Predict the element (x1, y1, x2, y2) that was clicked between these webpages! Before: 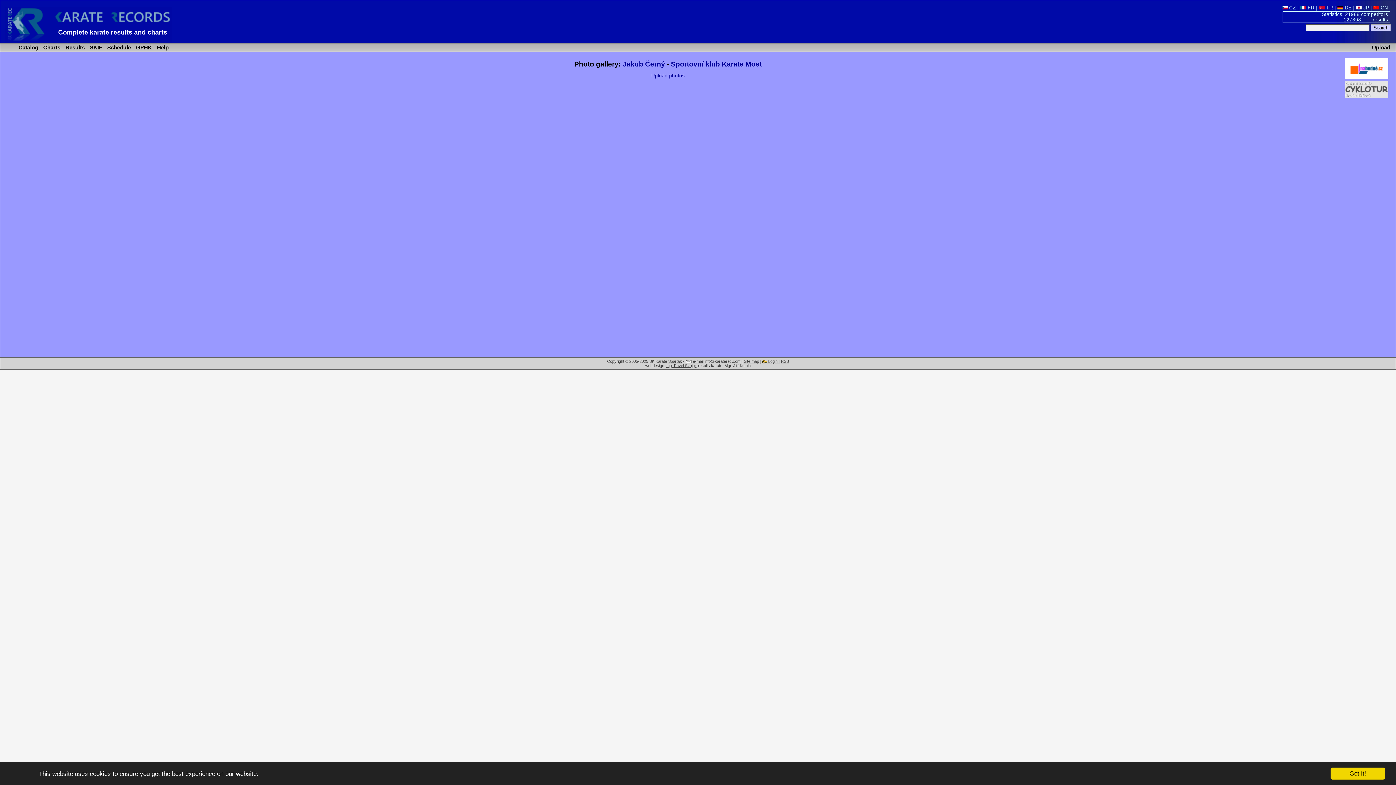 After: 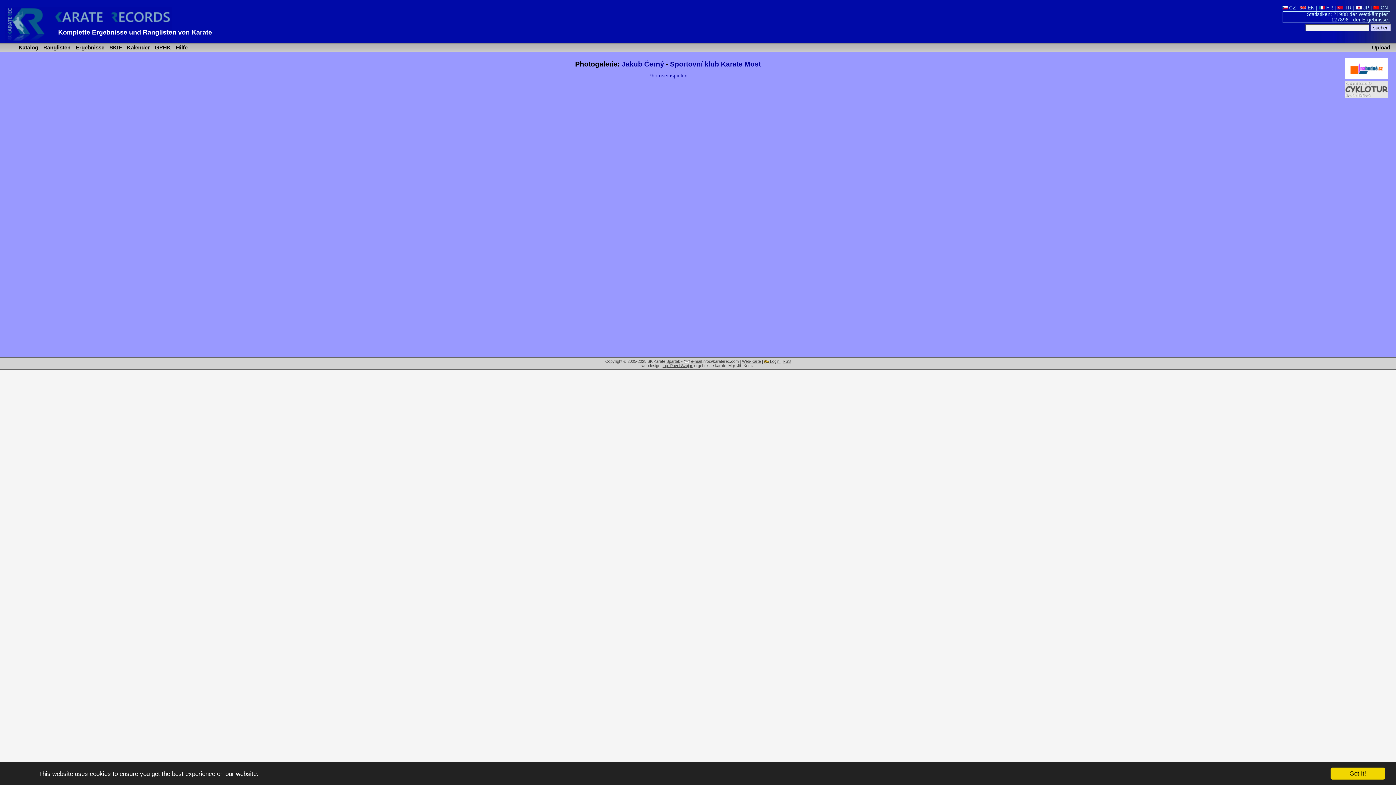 Action: bbox: (1337, 5, 1352, 10) label:  DE